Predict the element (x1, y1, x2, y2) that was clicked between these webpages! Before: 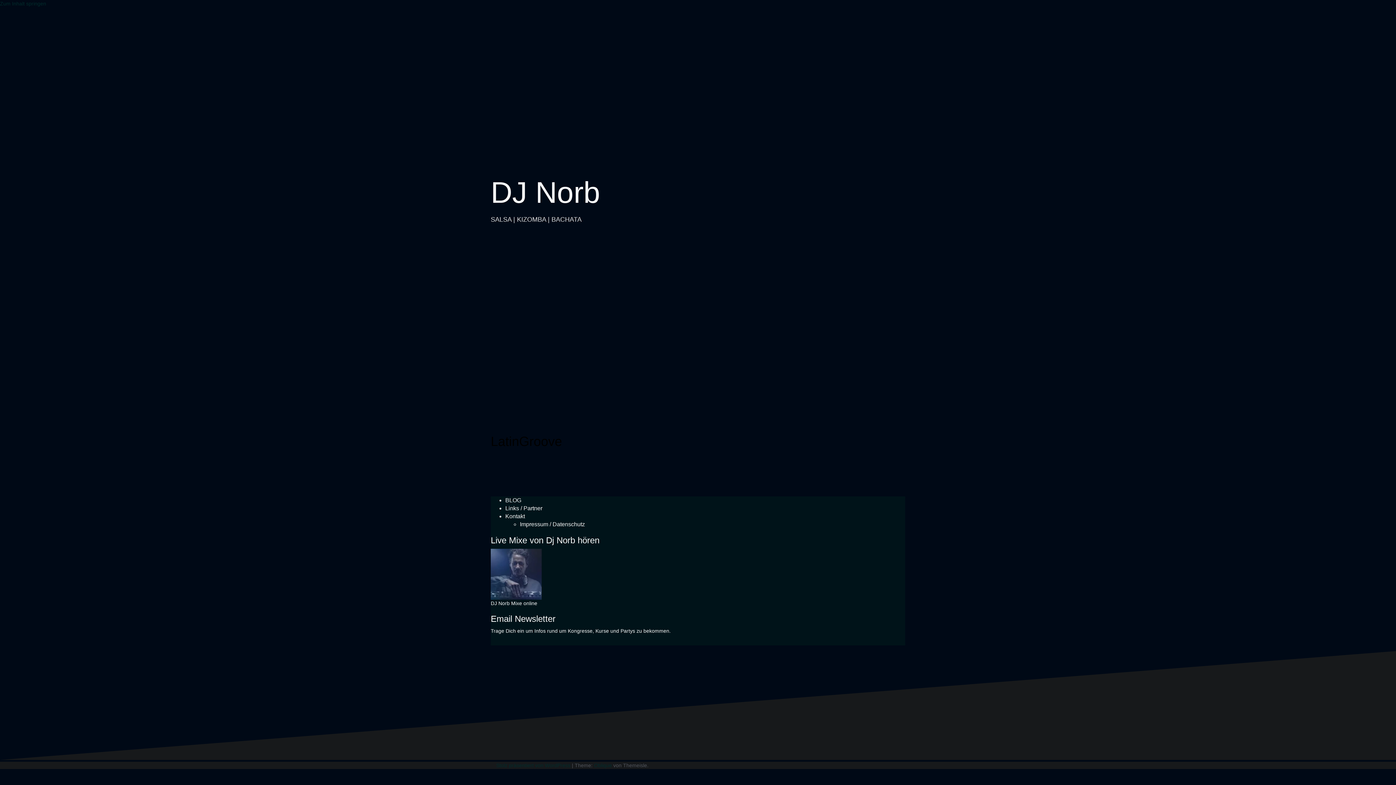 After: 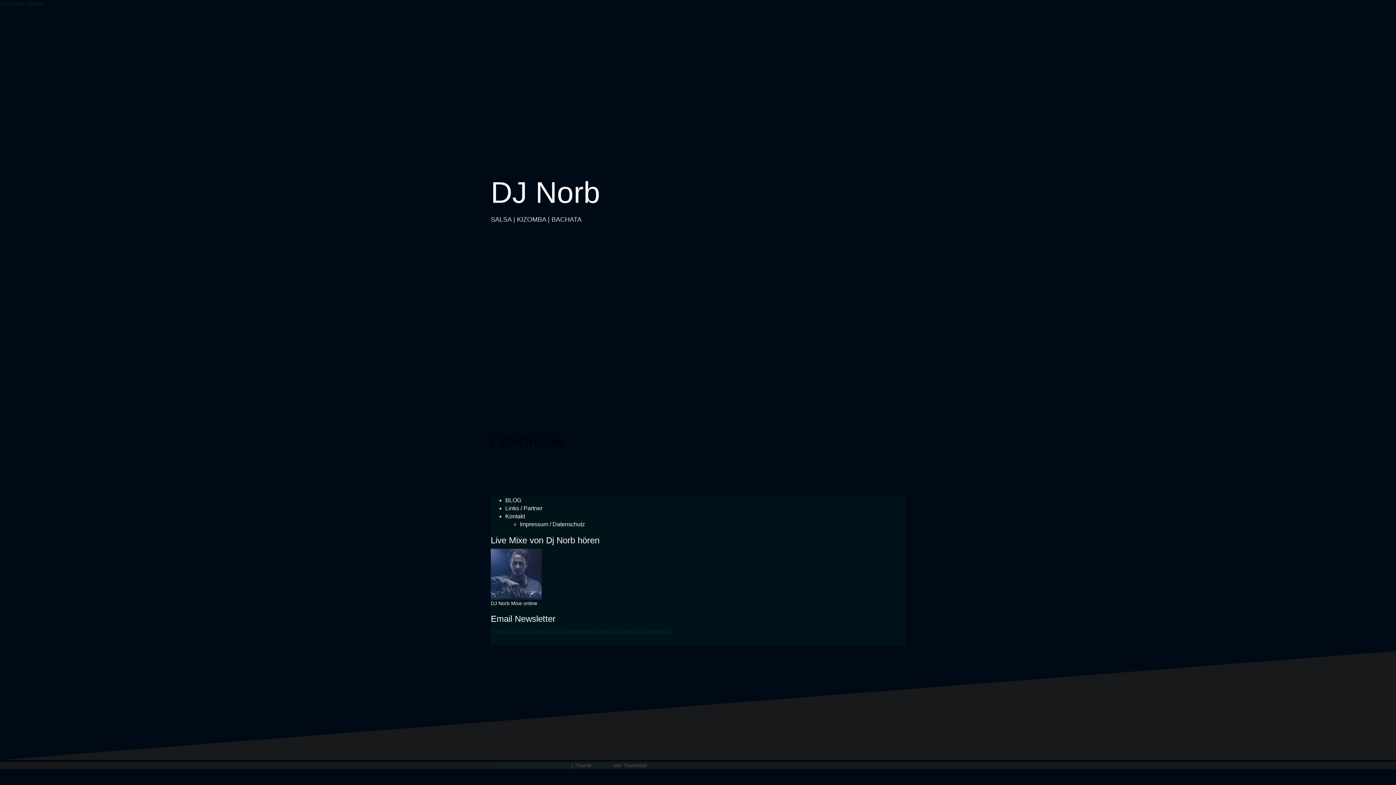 Action: label: Trage Dich ein um Infos rund um Kongresse, Kurse und Partys zu bekommen. bbox: (490, 628, 670, 634)